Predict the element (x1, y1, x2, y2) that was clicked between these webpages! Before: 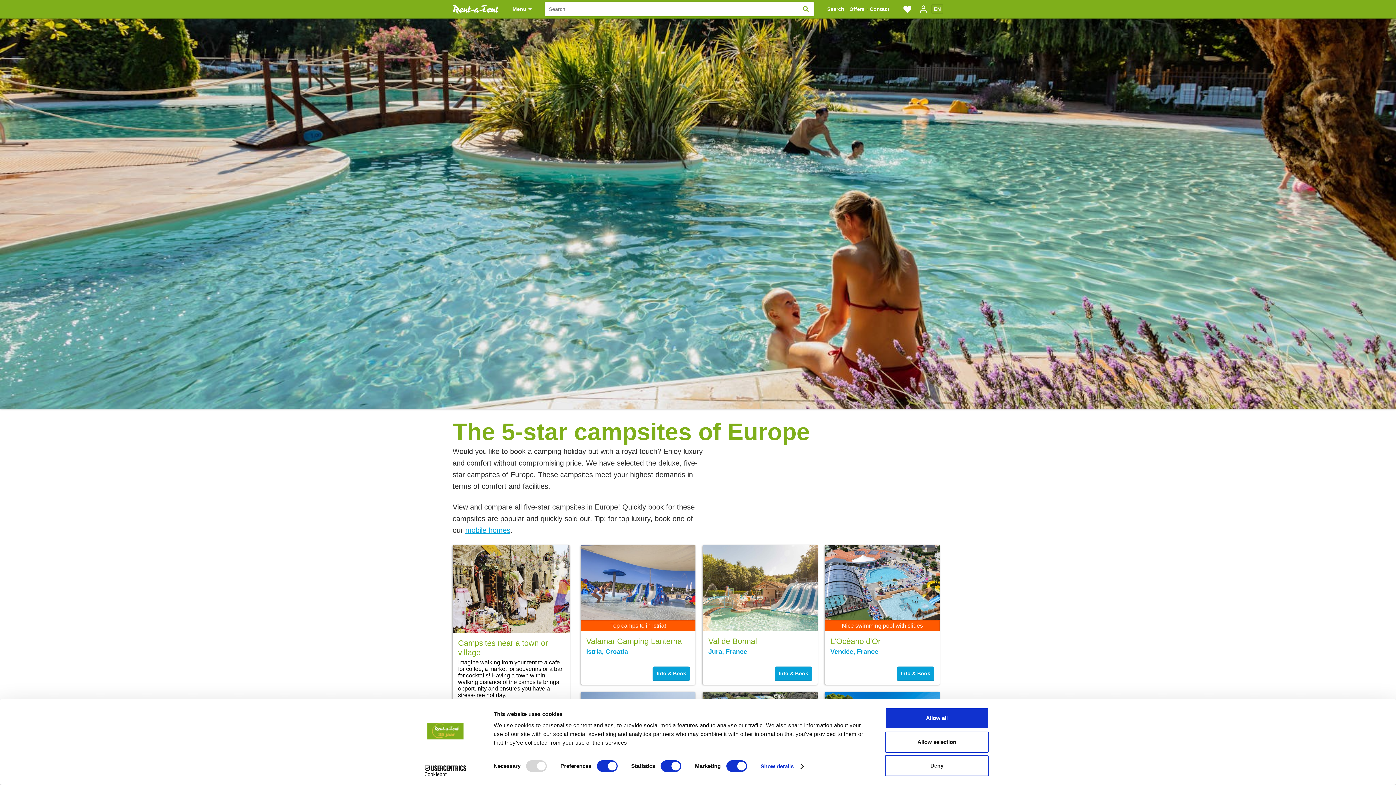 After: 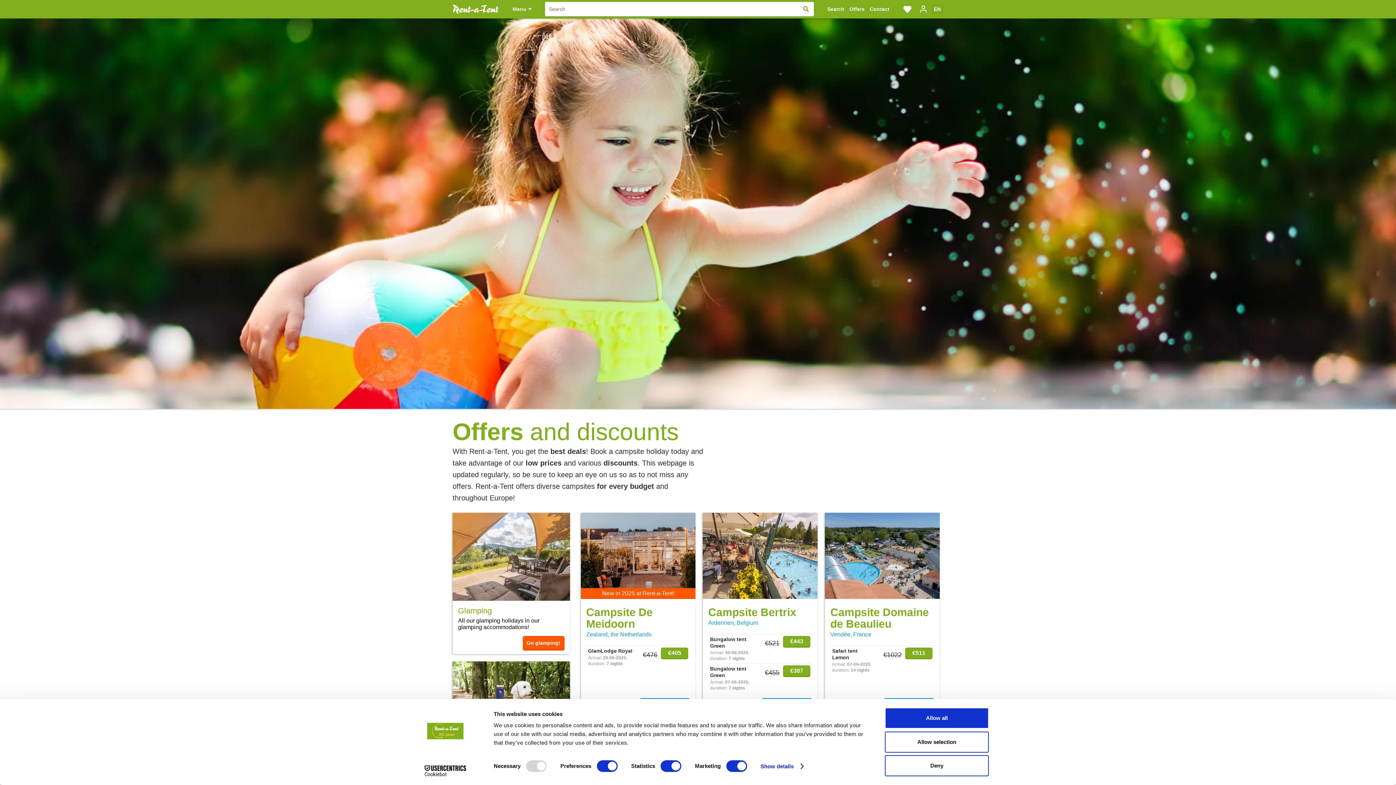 Action: label: Offers bbox: (847, 0, 867, 18)